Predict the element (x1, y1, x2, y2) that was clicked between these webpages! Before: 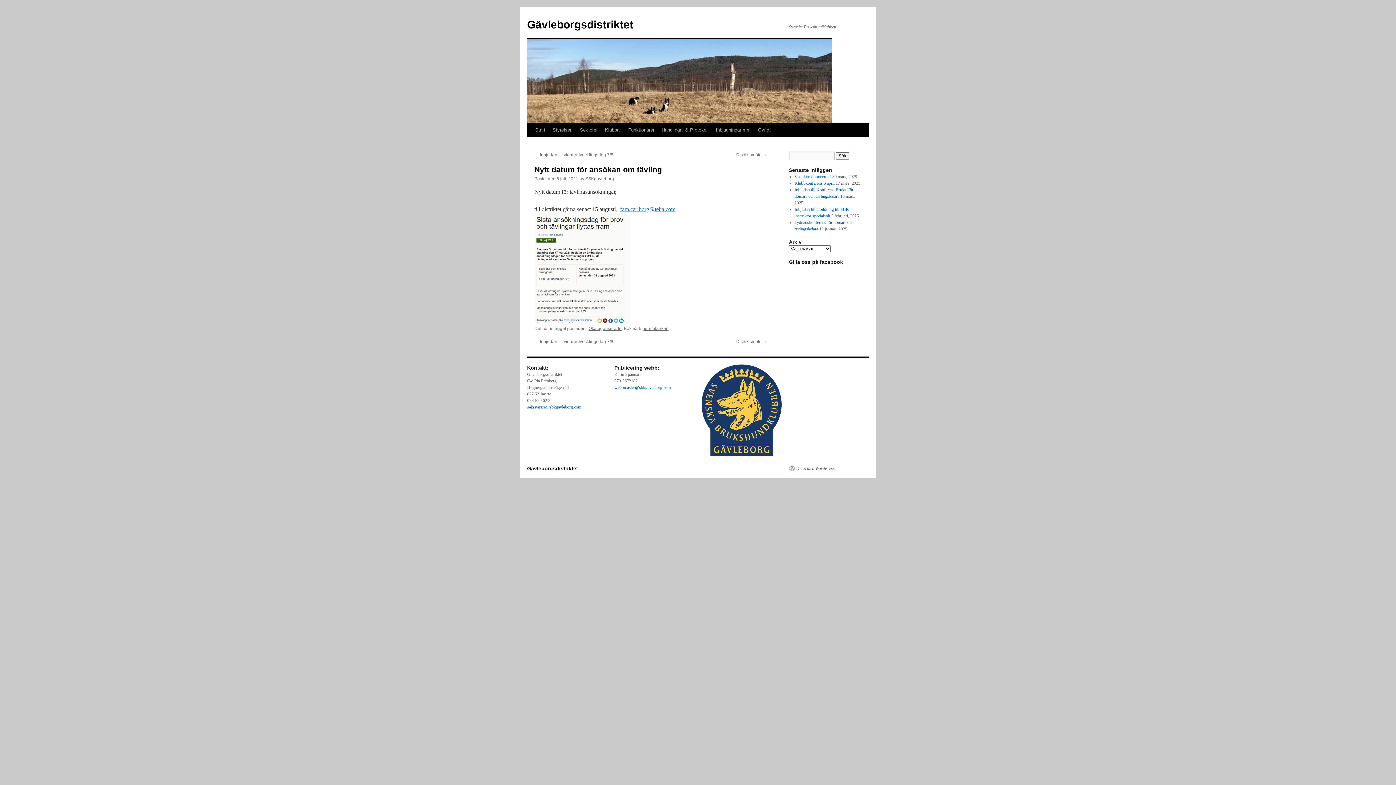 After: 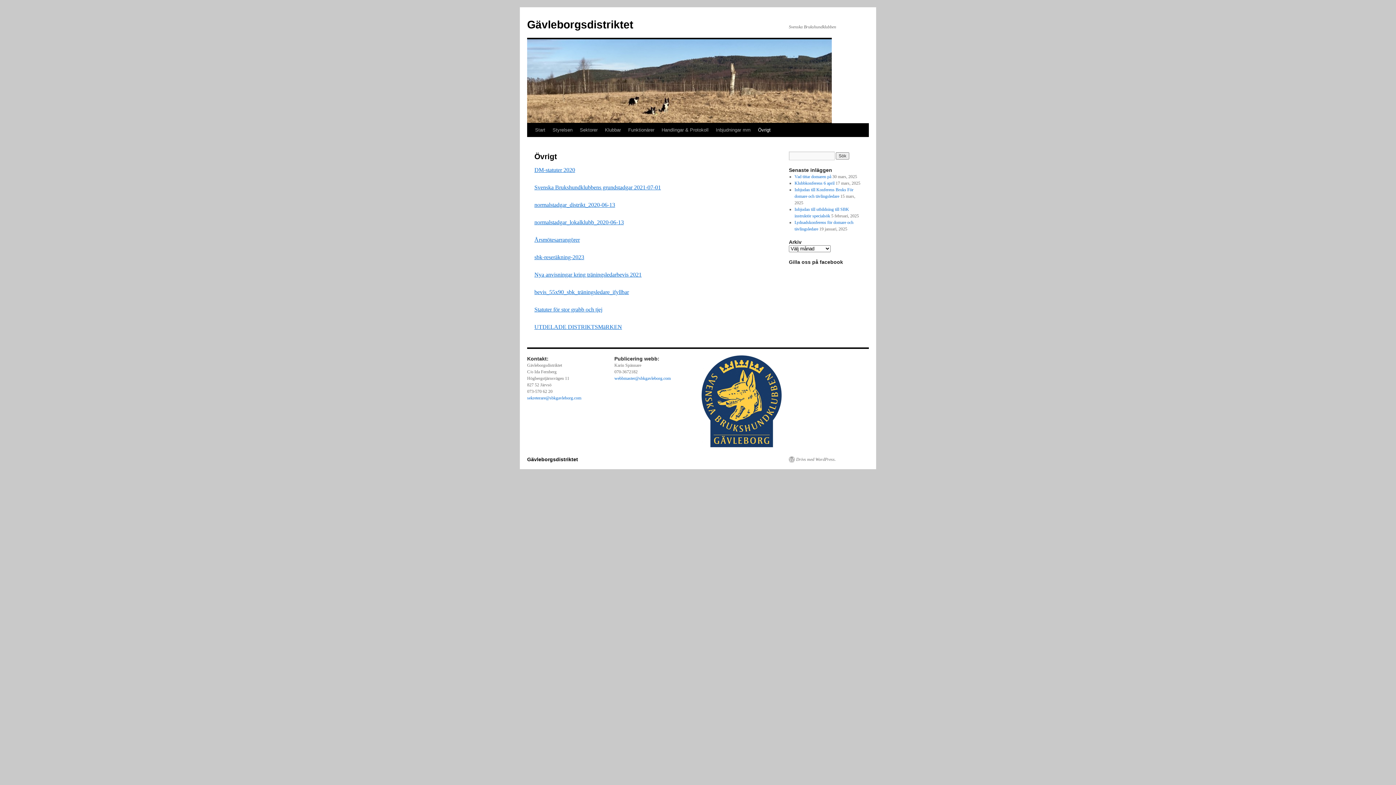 Action: bbox: (754, 123, 774, 137) label: Övrigt